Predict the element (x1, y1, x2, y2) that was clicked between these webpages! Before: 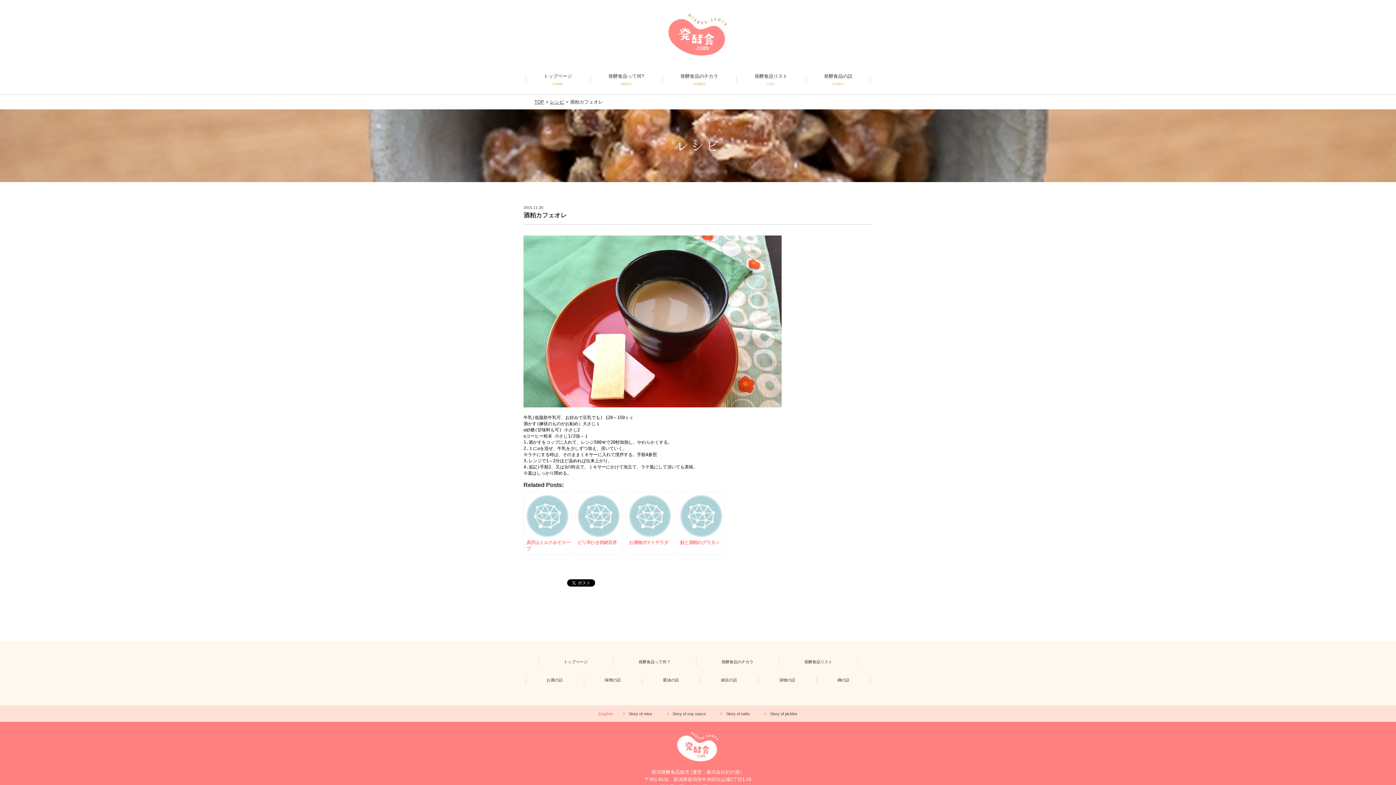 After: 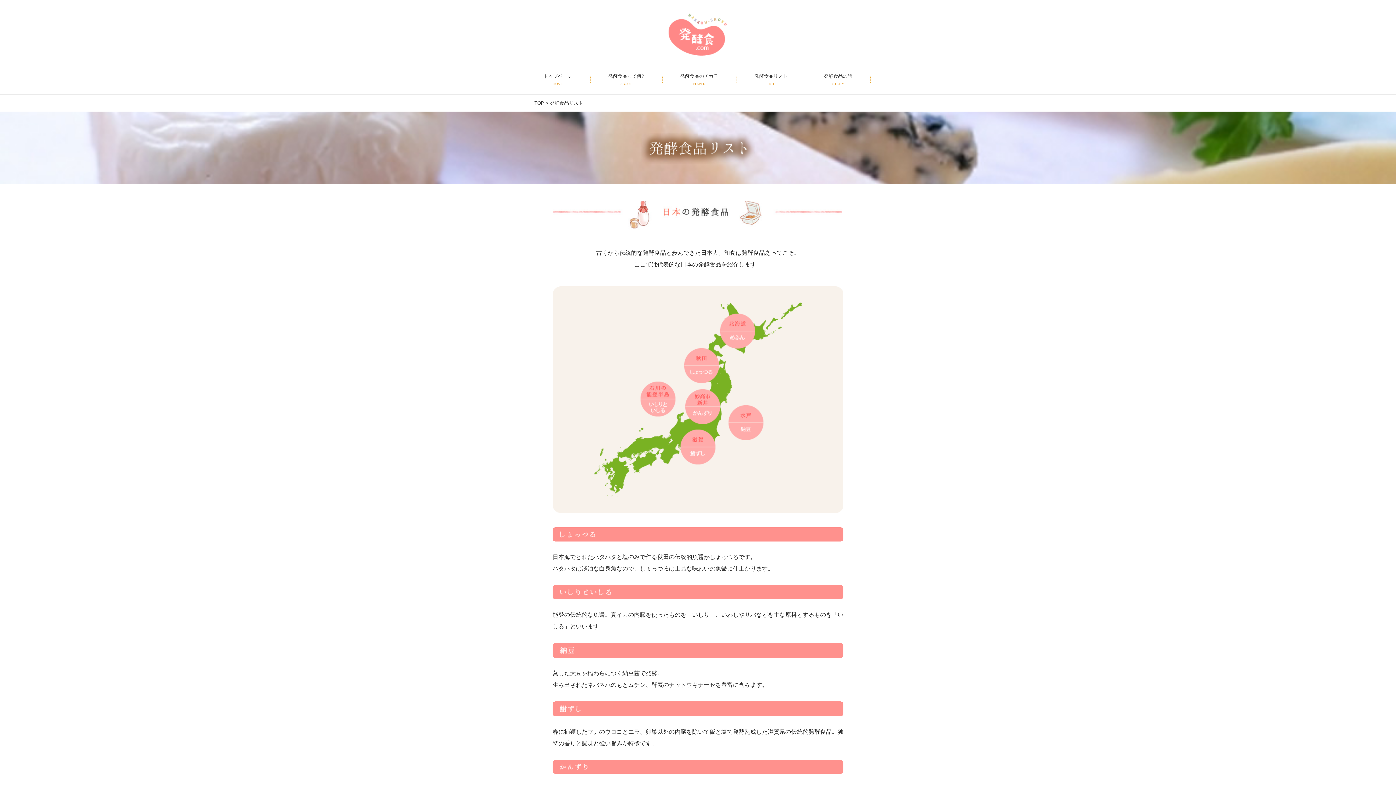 Action: bbox: (779, 658, 858, 665) label: 発酵食品リスト